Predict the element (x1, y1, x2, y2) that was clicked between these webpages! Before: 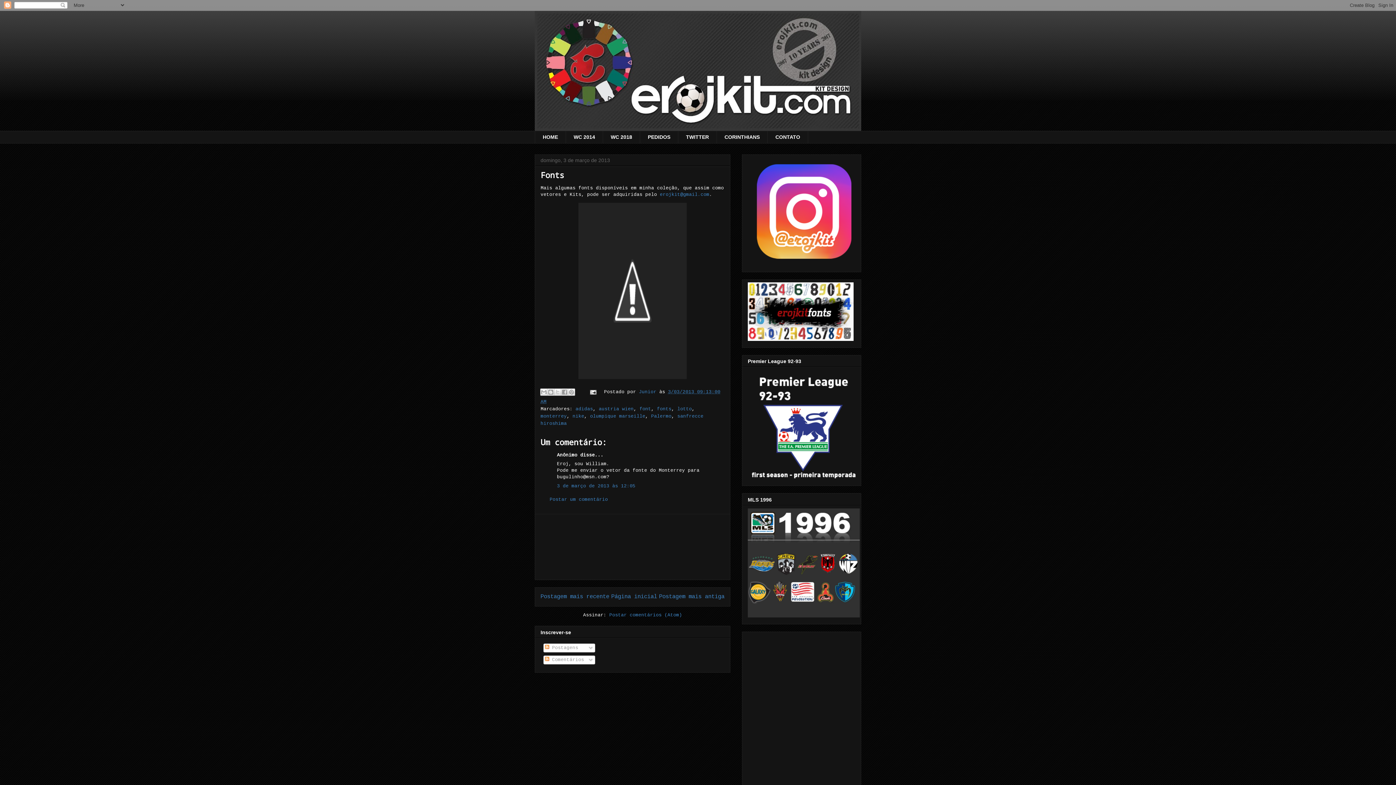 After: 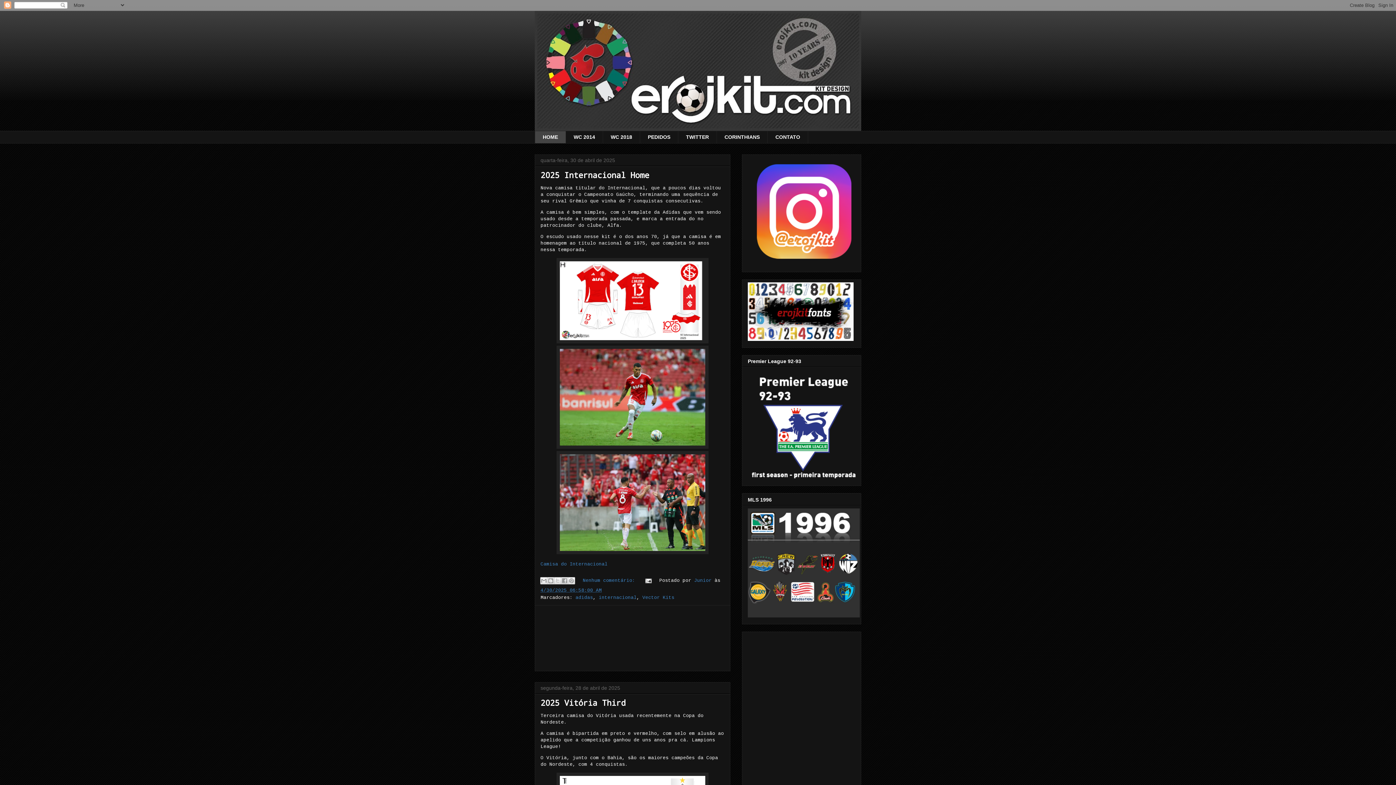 Action: label: Página inicial bbox: (611, 593, 657, 600)